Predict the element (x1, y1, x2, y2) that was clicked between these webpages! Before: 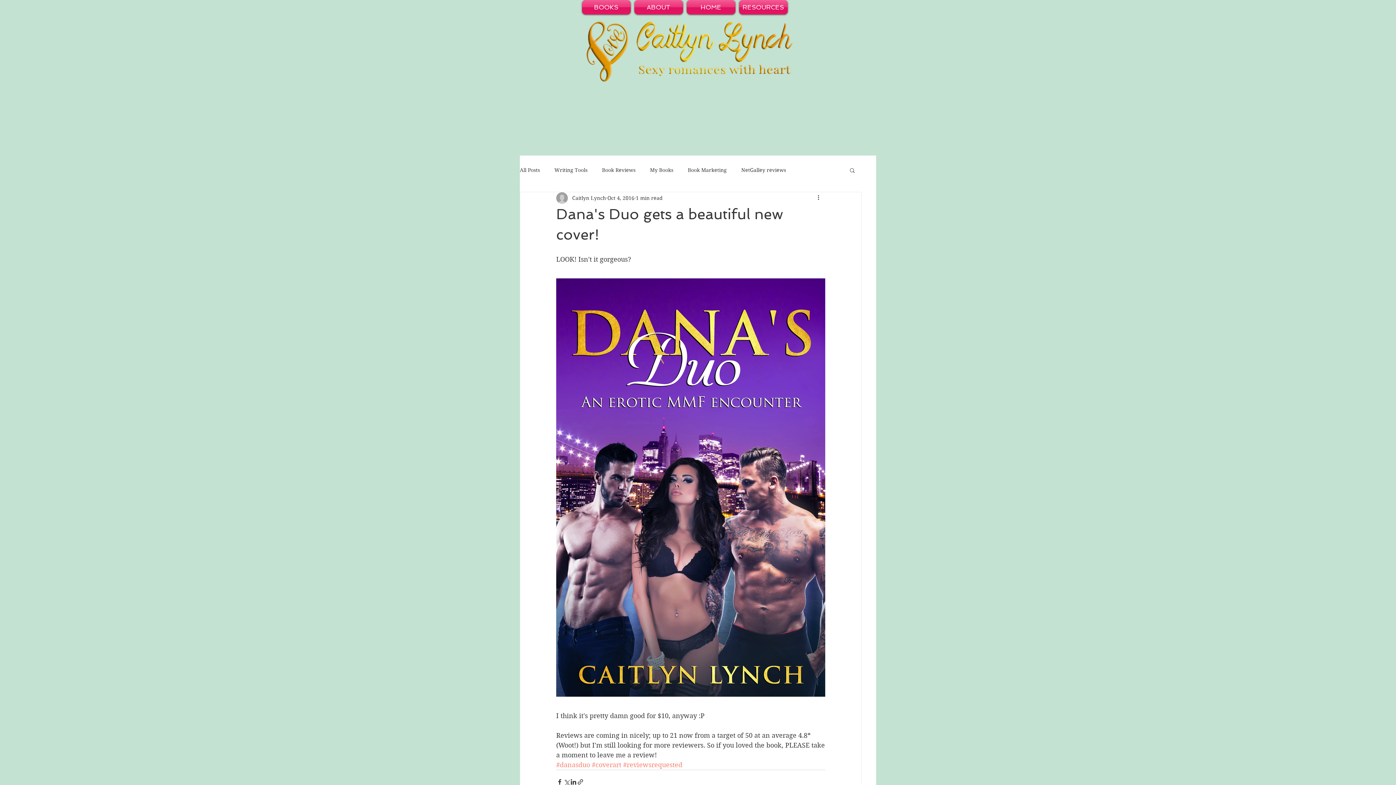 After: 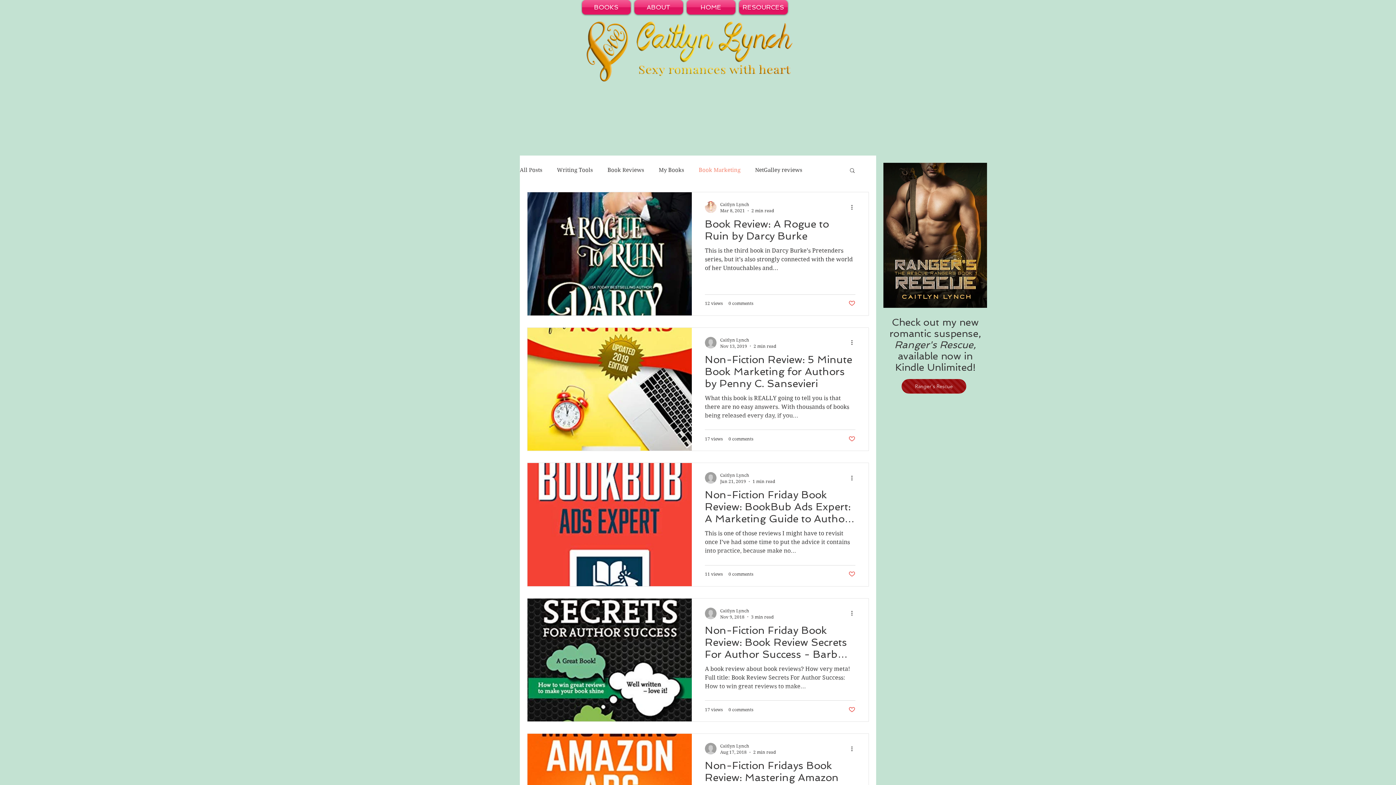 Action: label: Book Marketing bbox: (688, 166, 726, 173)